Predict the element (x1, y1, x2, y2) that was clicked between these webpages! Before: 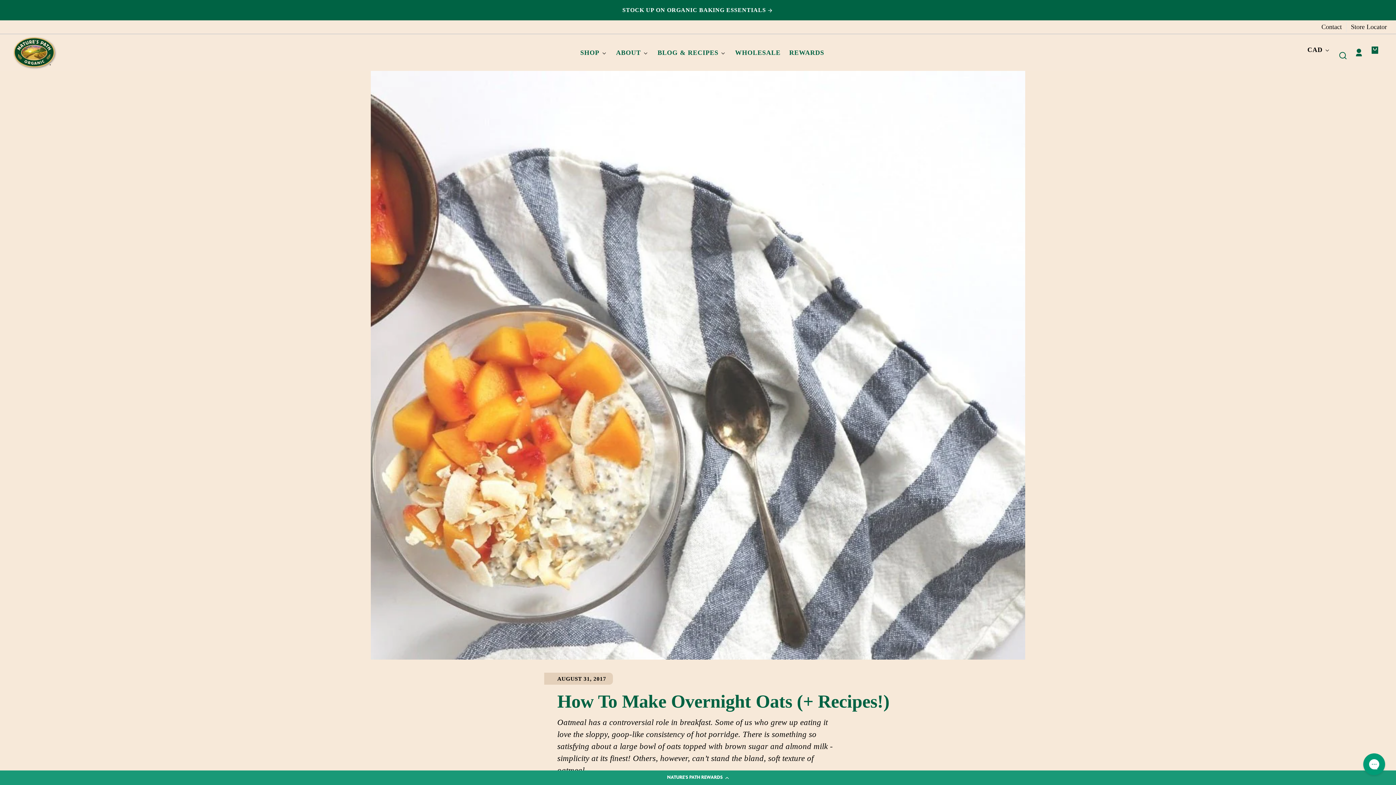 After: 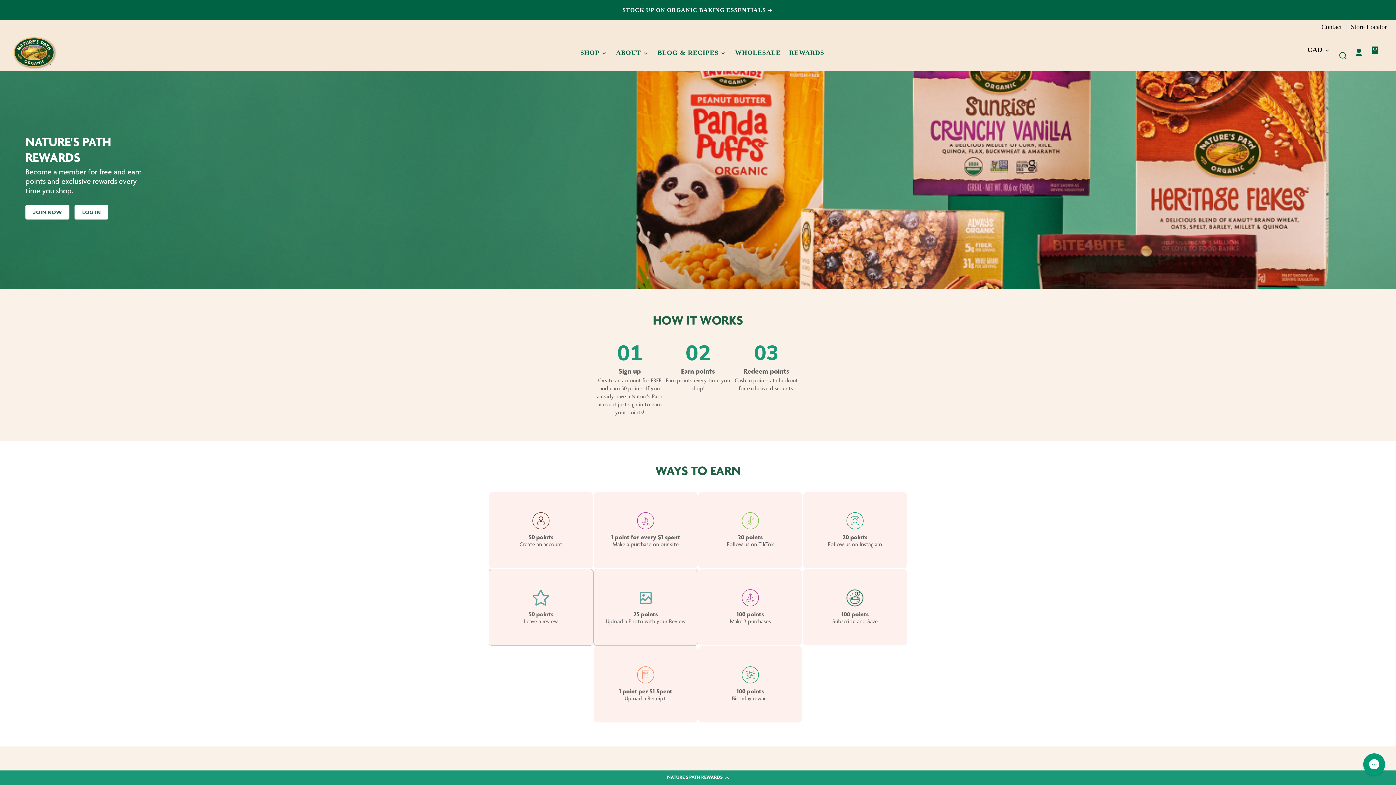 Action: label: REWARDS bbox: (789, 45, 824, 61)